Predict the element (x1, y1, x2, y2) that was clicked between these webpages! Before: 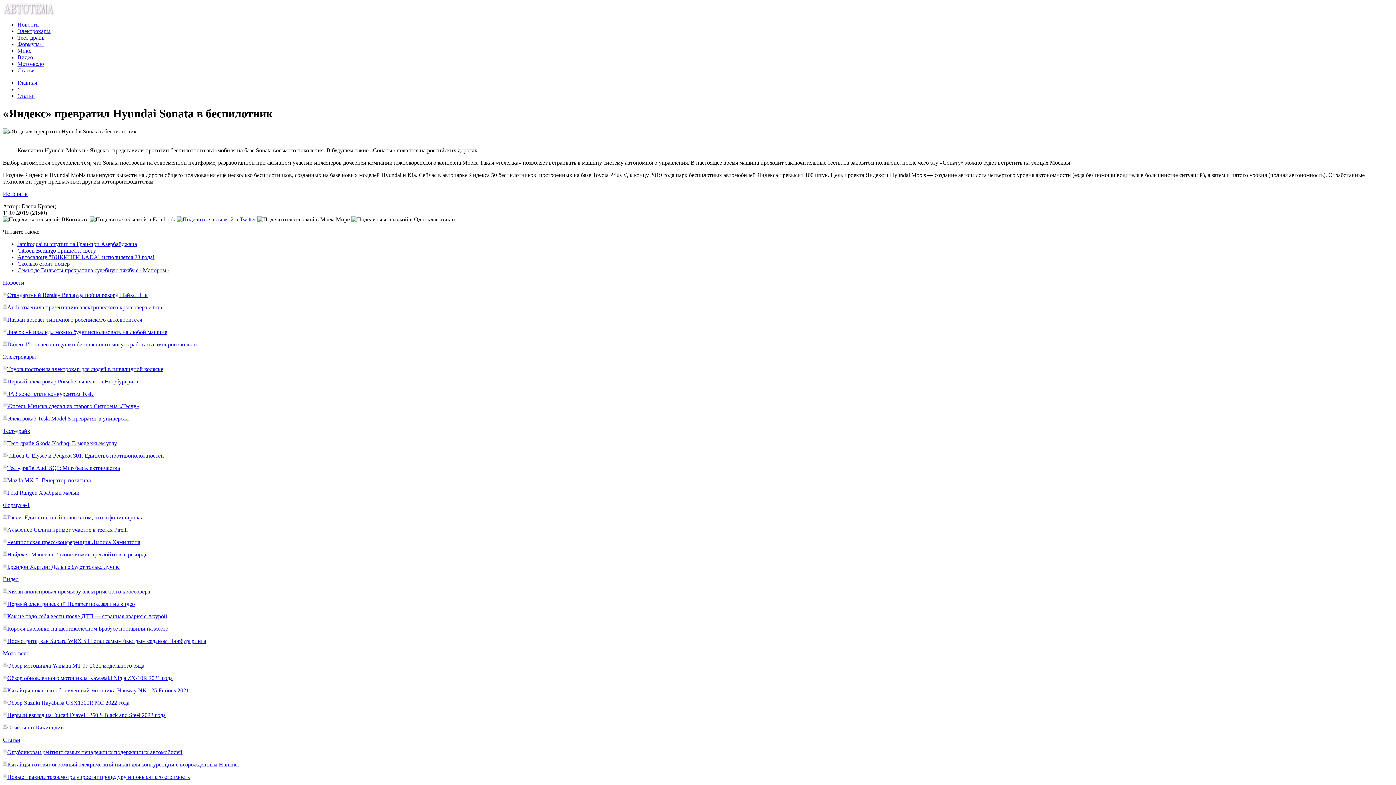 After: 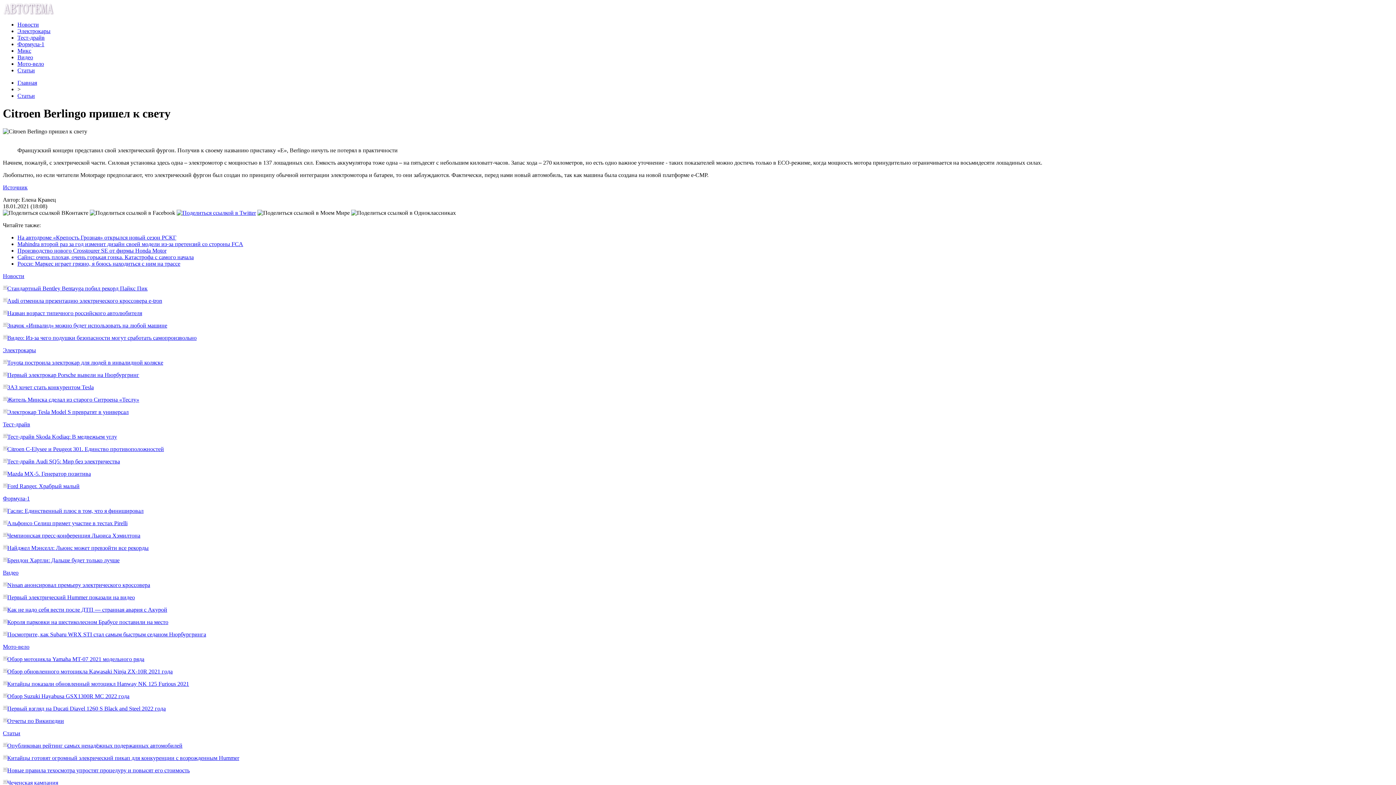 Action: label: Citroen Berlingo пришел к свету bbox: (17, 247, 96, 253)